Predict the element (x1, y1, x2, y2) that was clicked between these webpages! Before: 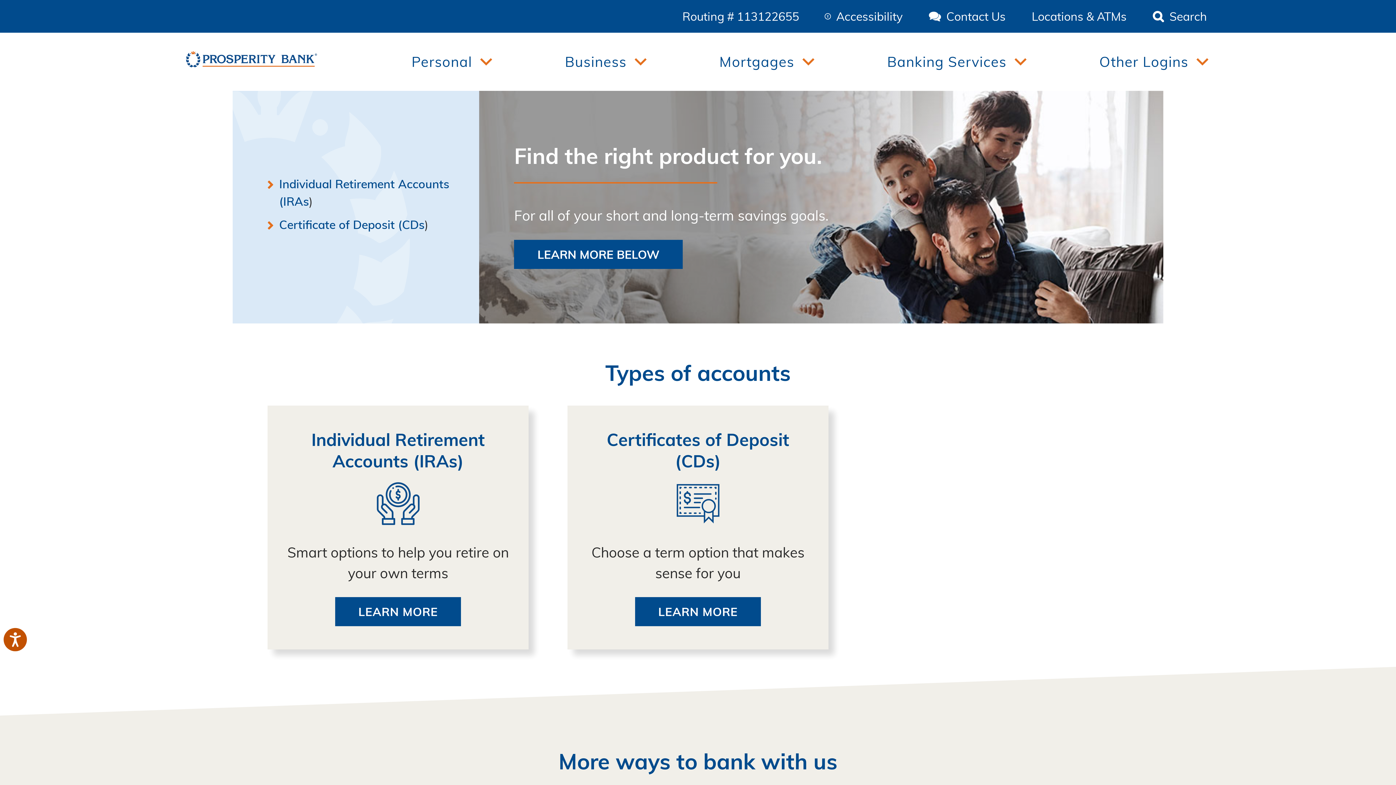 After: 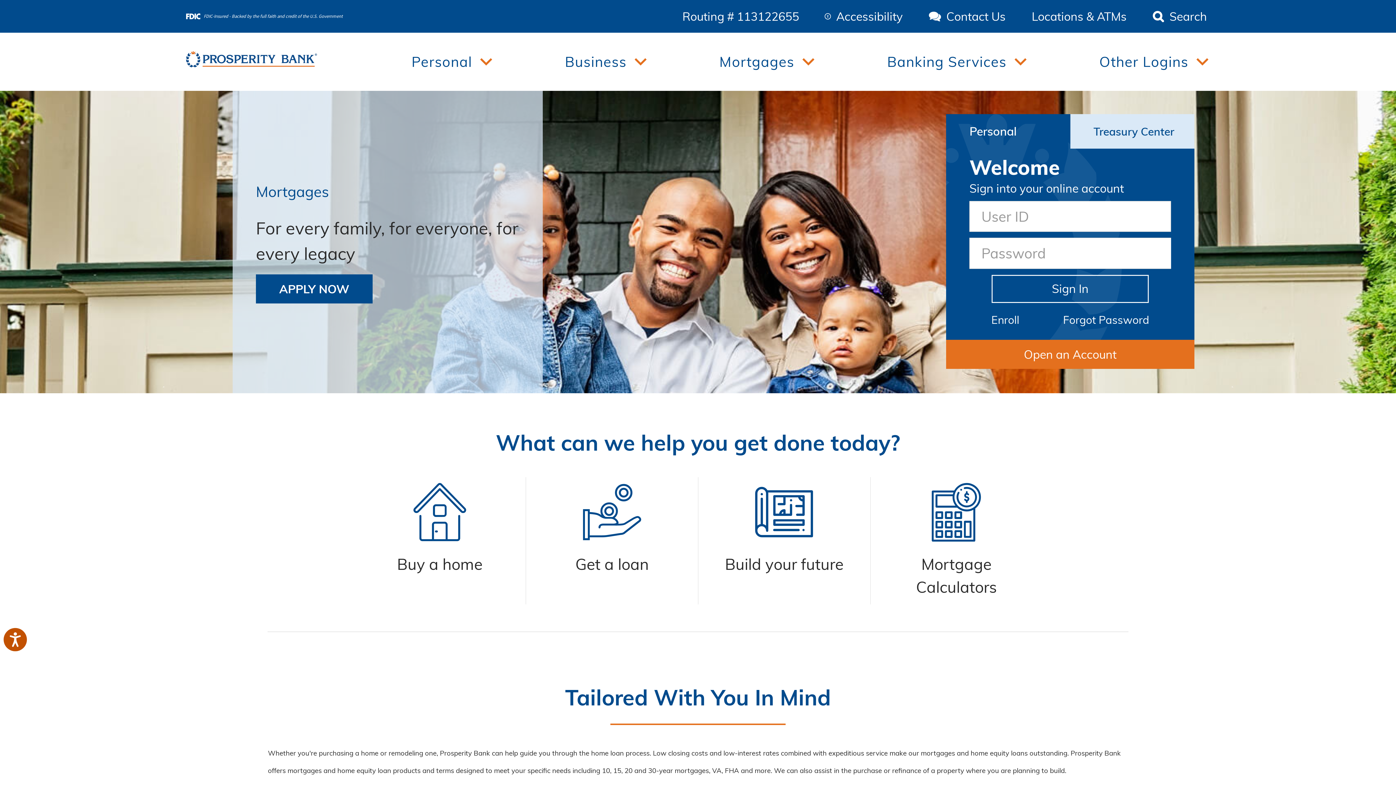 Action: bbox: (719, 51, 794, 71) label: Mortgages